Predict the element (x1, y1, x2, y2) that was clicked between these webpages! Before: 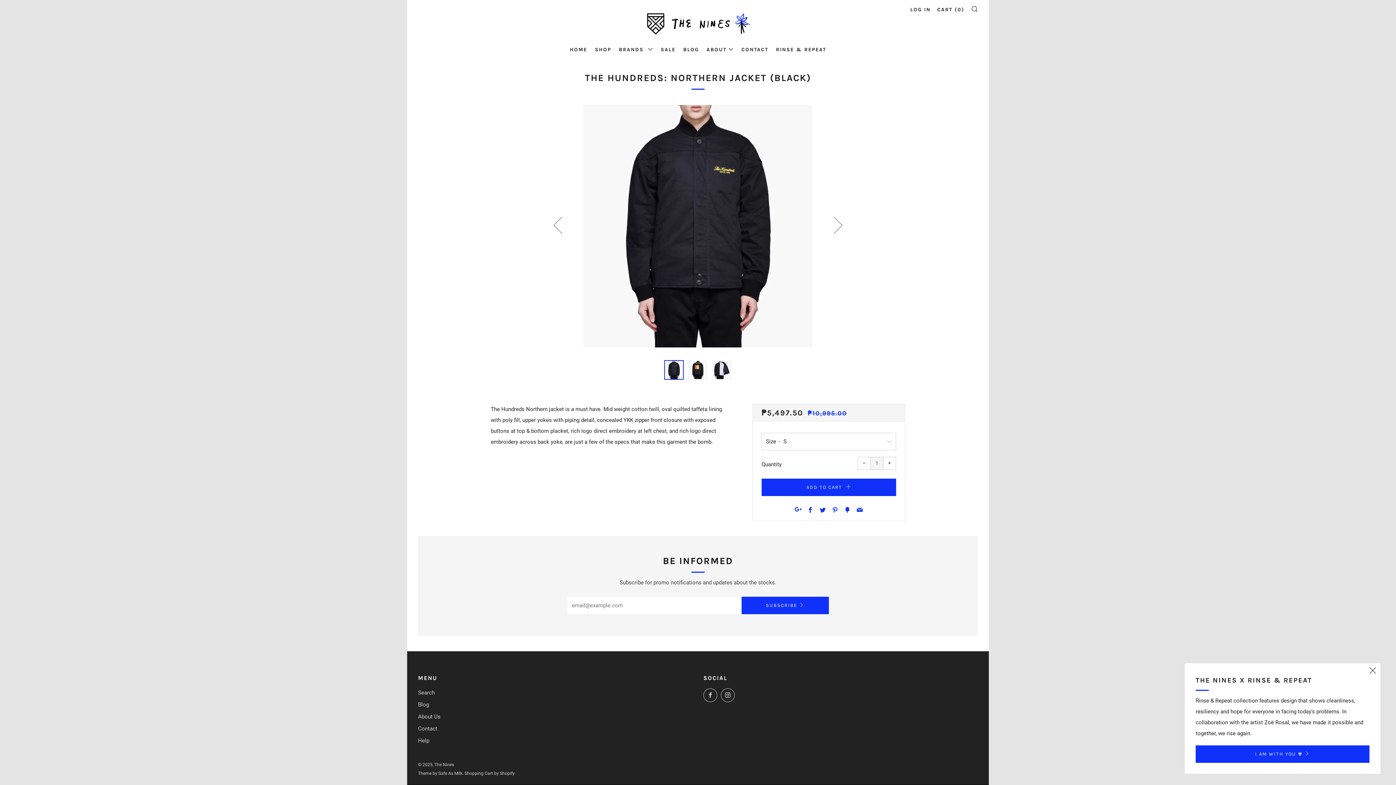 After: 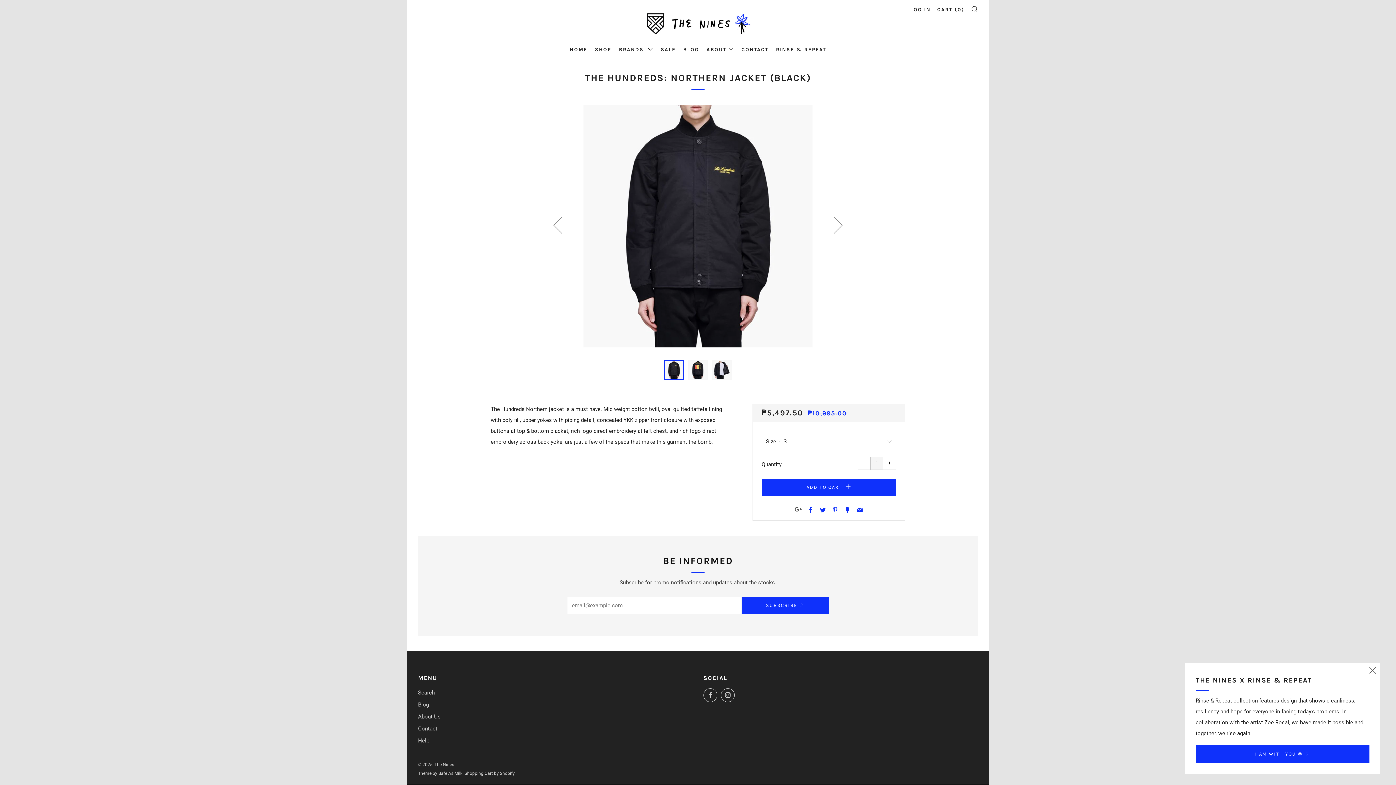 Action: label: Google+ bbox: (794, 507, 801, 514)